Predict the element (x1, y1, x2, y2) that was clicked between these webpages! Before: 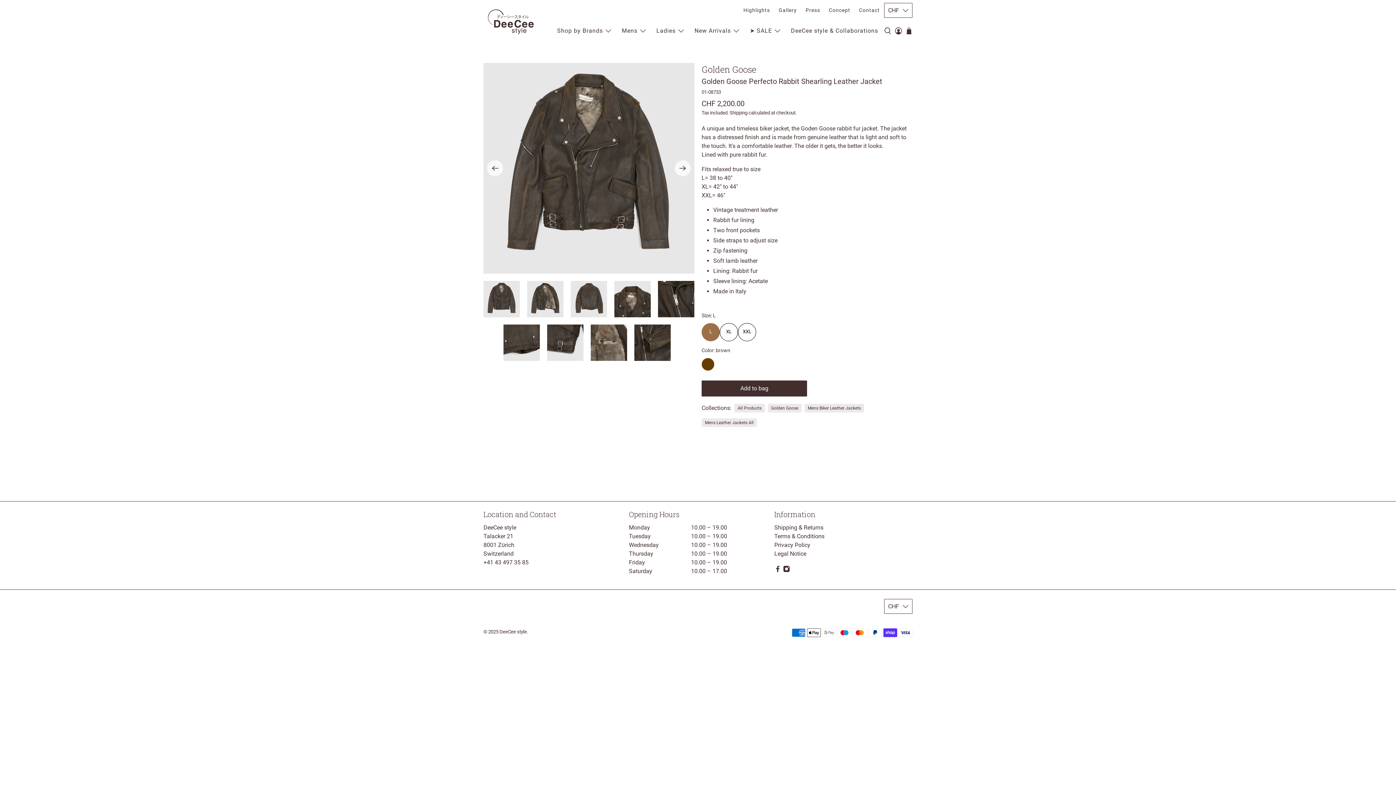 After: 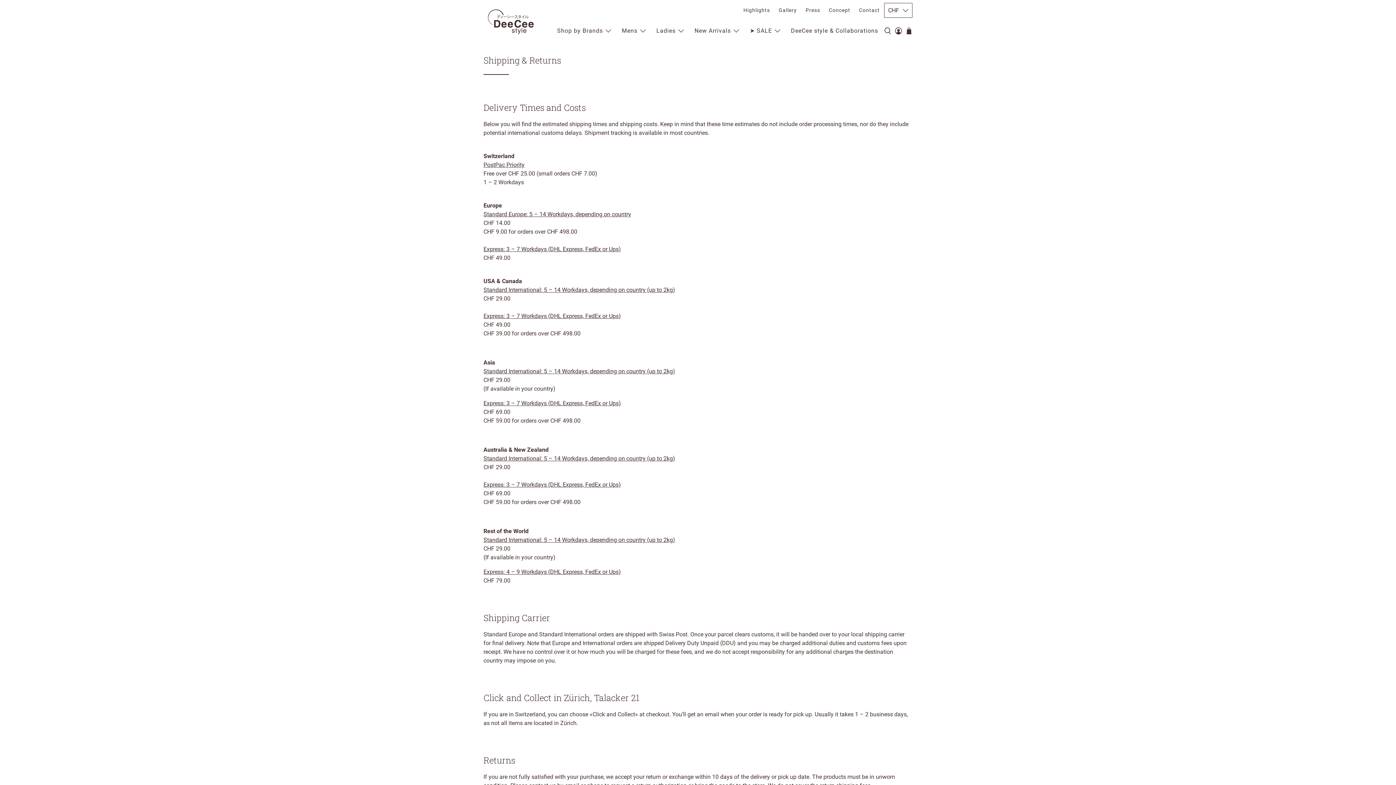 Action: bbox: (774, 524, 823, 531) label: Shipping & Returns